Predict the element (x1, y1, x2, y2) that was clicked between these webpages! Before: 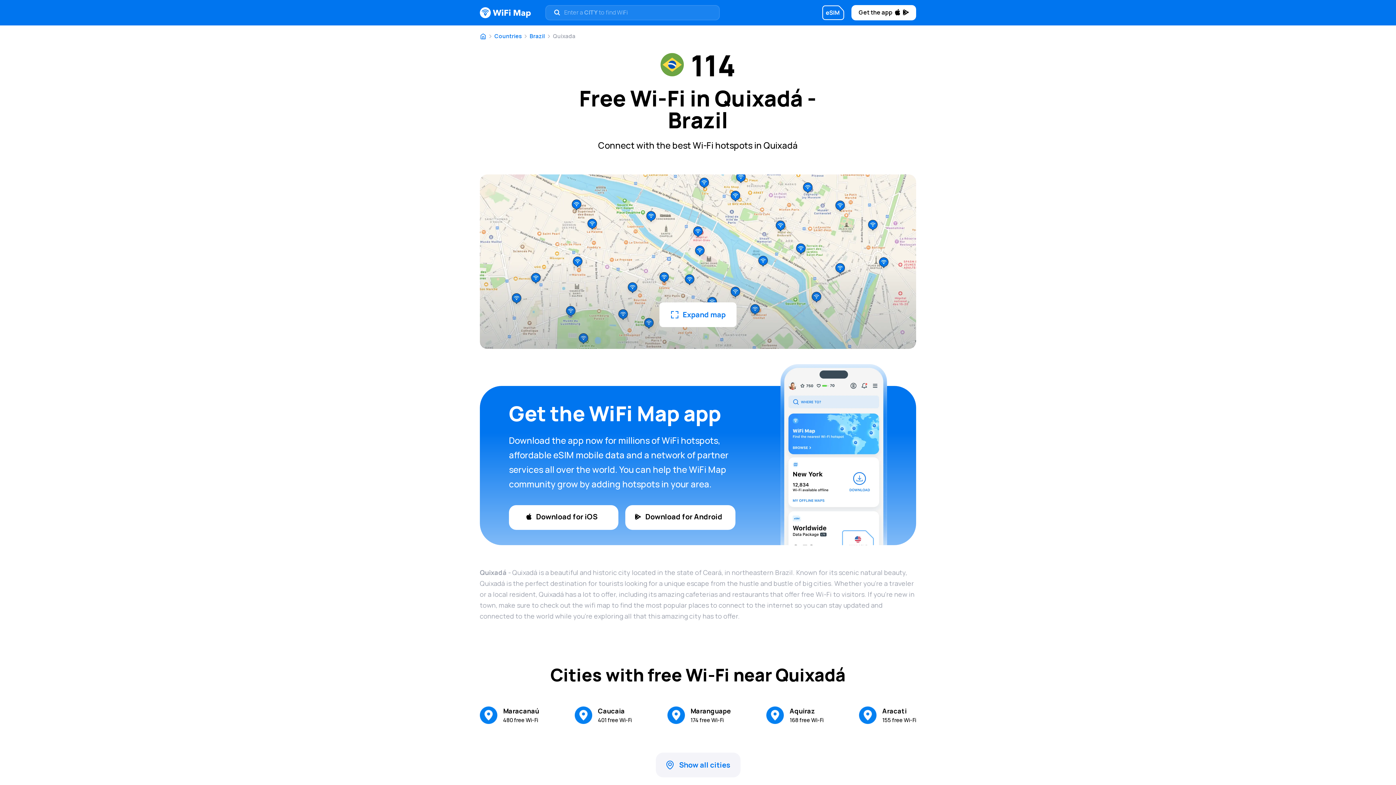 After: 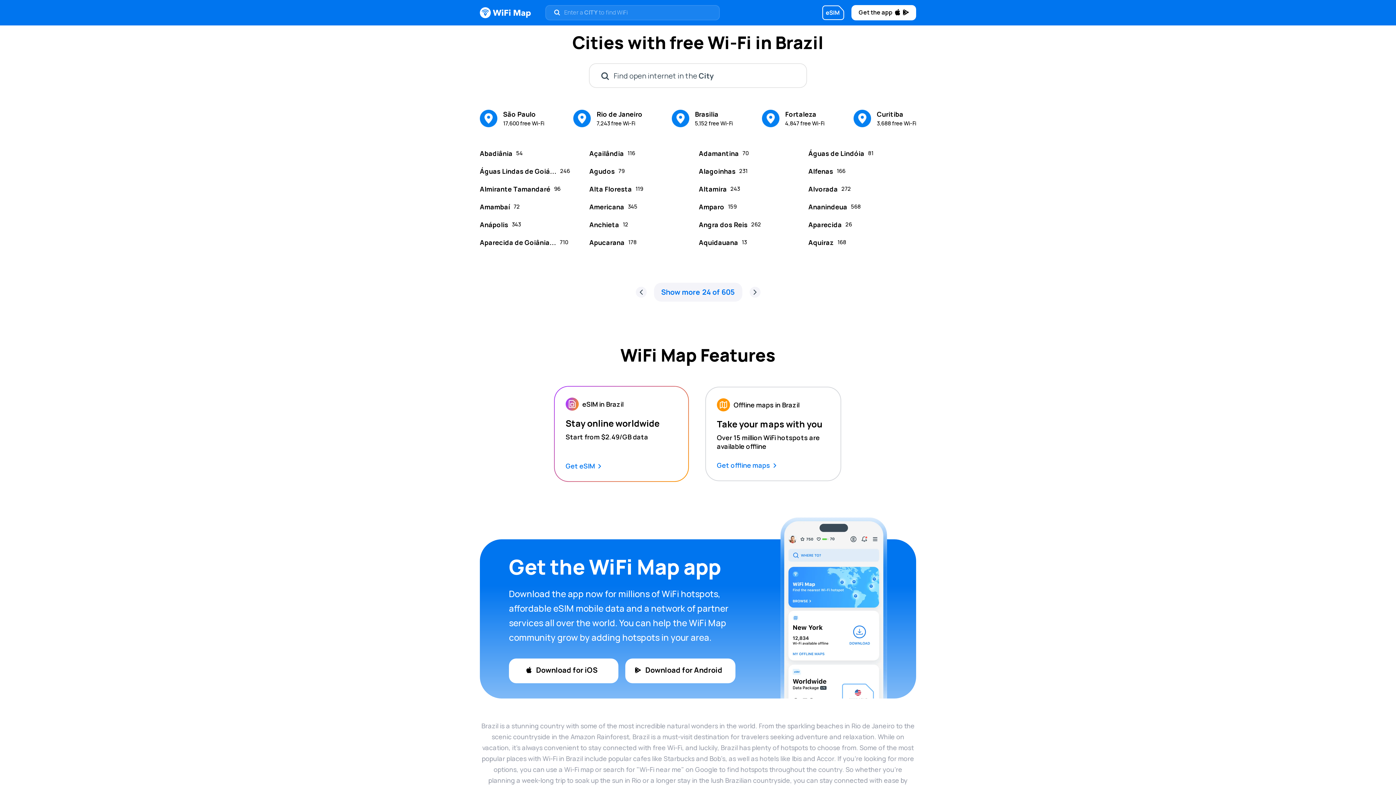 Action: label: see all cities bbox: (655, 753, 740, 777)